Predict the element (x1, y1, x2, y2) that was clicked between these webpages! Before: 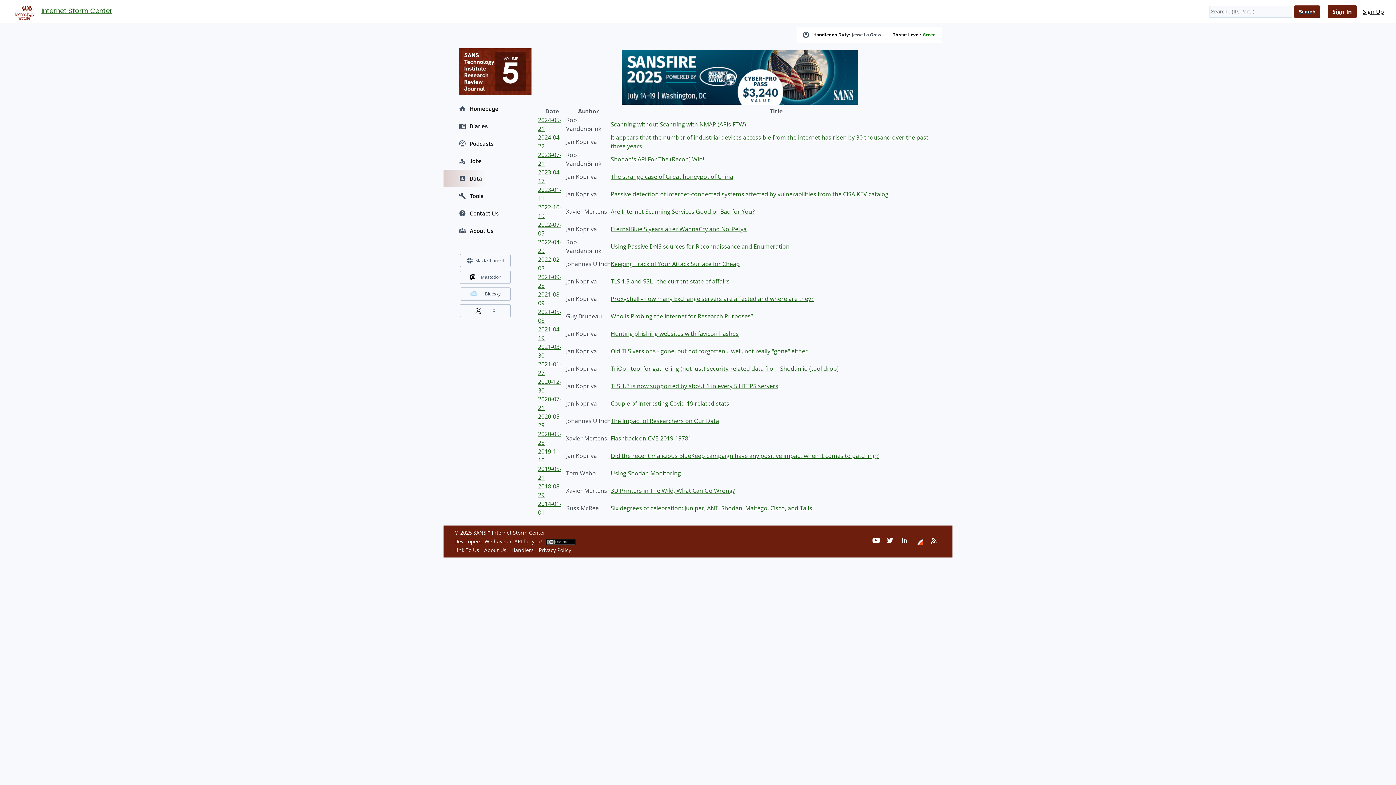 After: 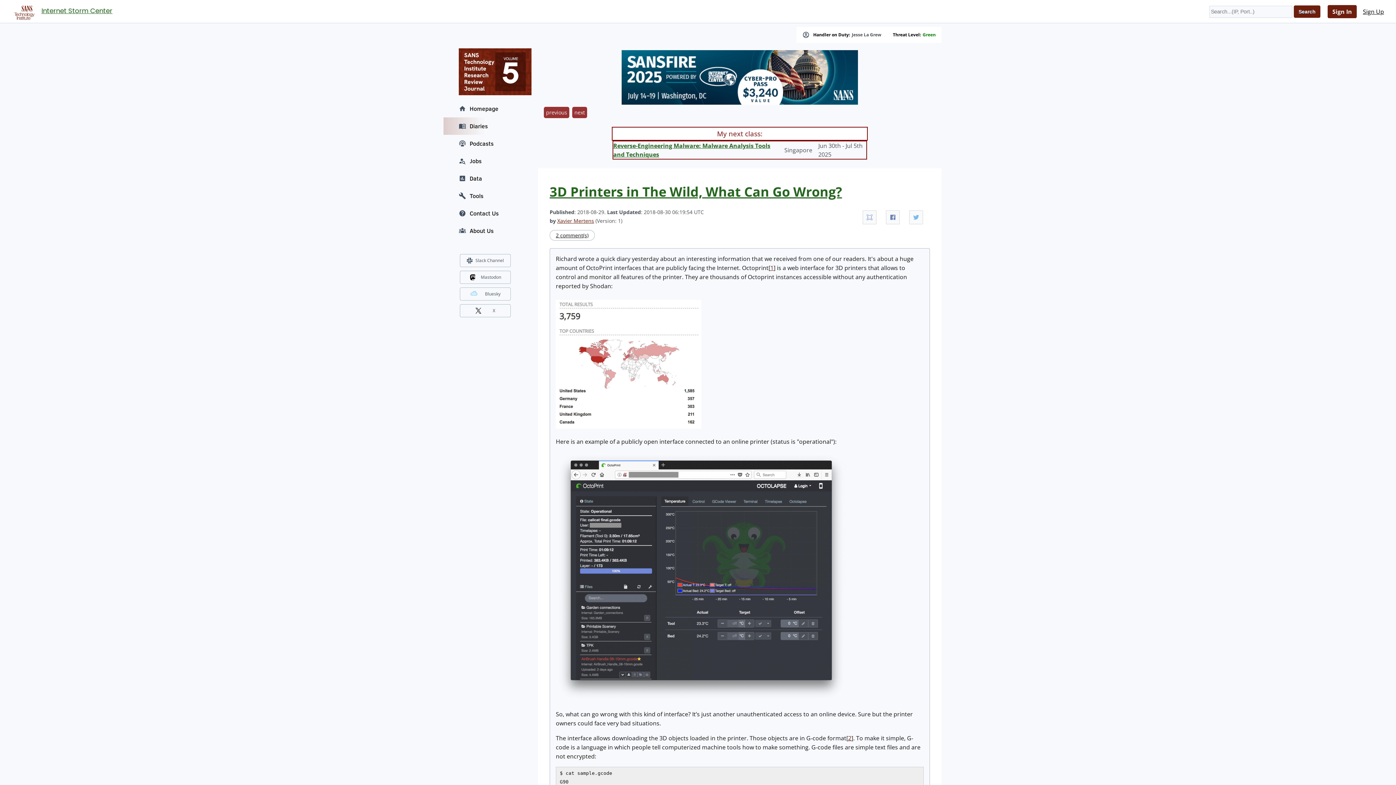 Action: label: 3D Printers in The Wild, What Can Go Wrong? bbox: (610, 486, 735, 494)